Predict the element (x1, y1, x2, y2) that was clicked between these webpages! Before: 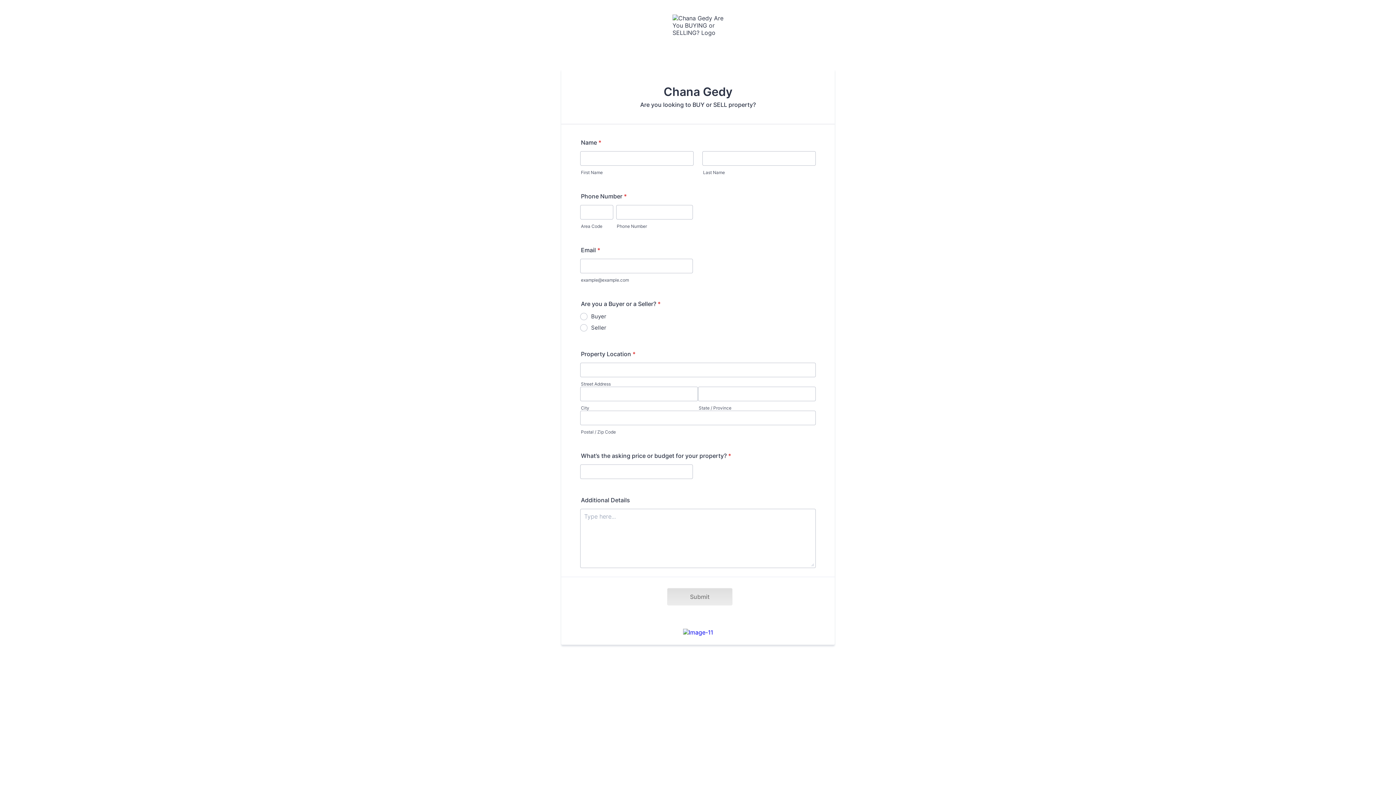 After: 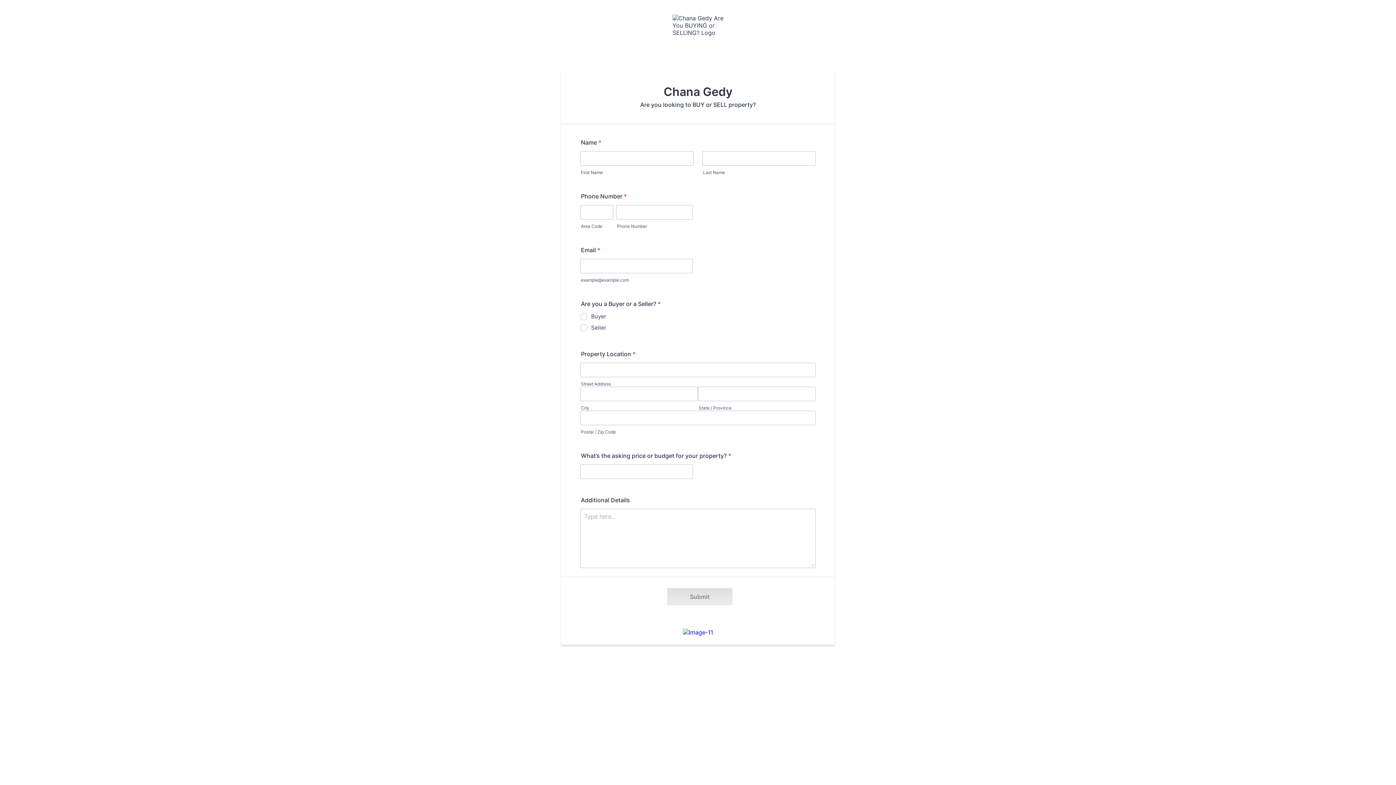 Action: bbox: (683, 629, 713, 636)